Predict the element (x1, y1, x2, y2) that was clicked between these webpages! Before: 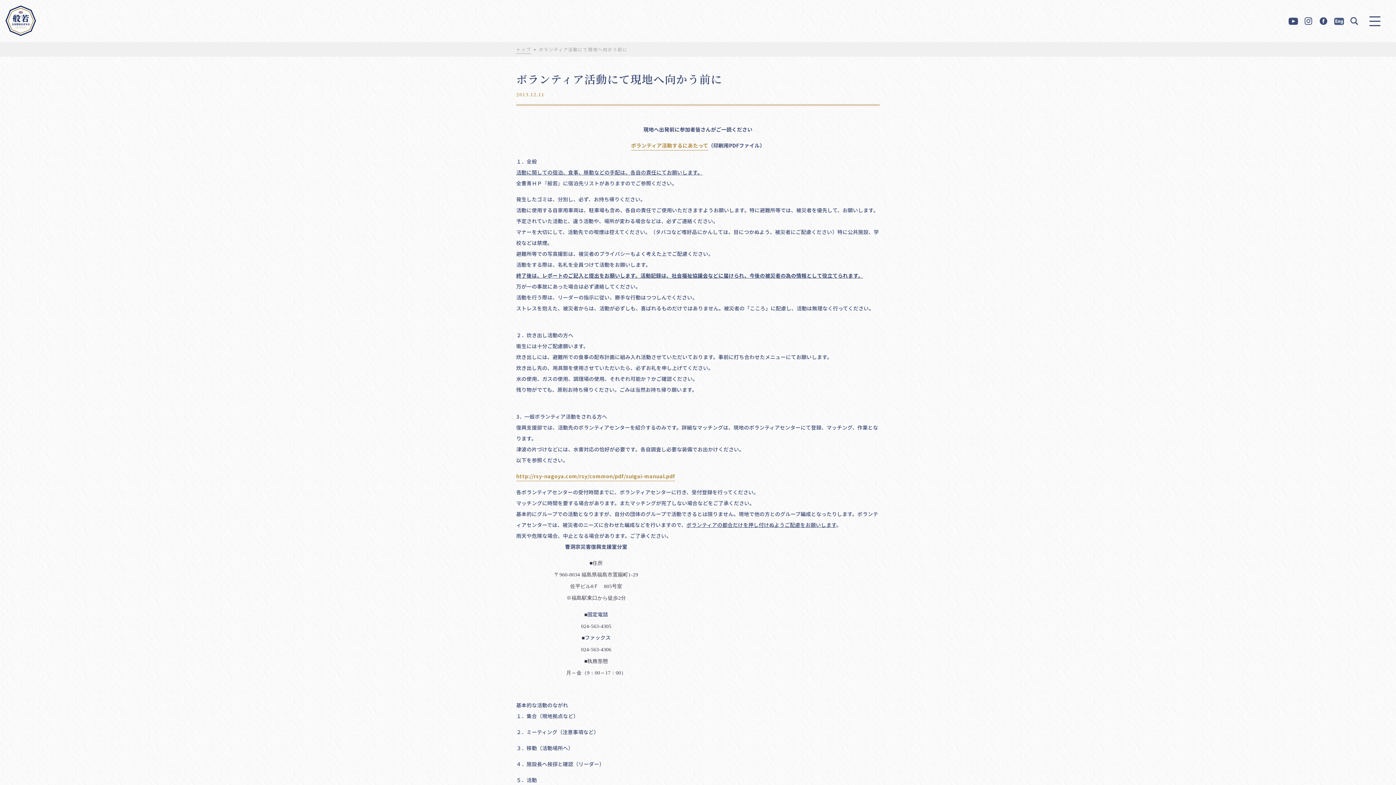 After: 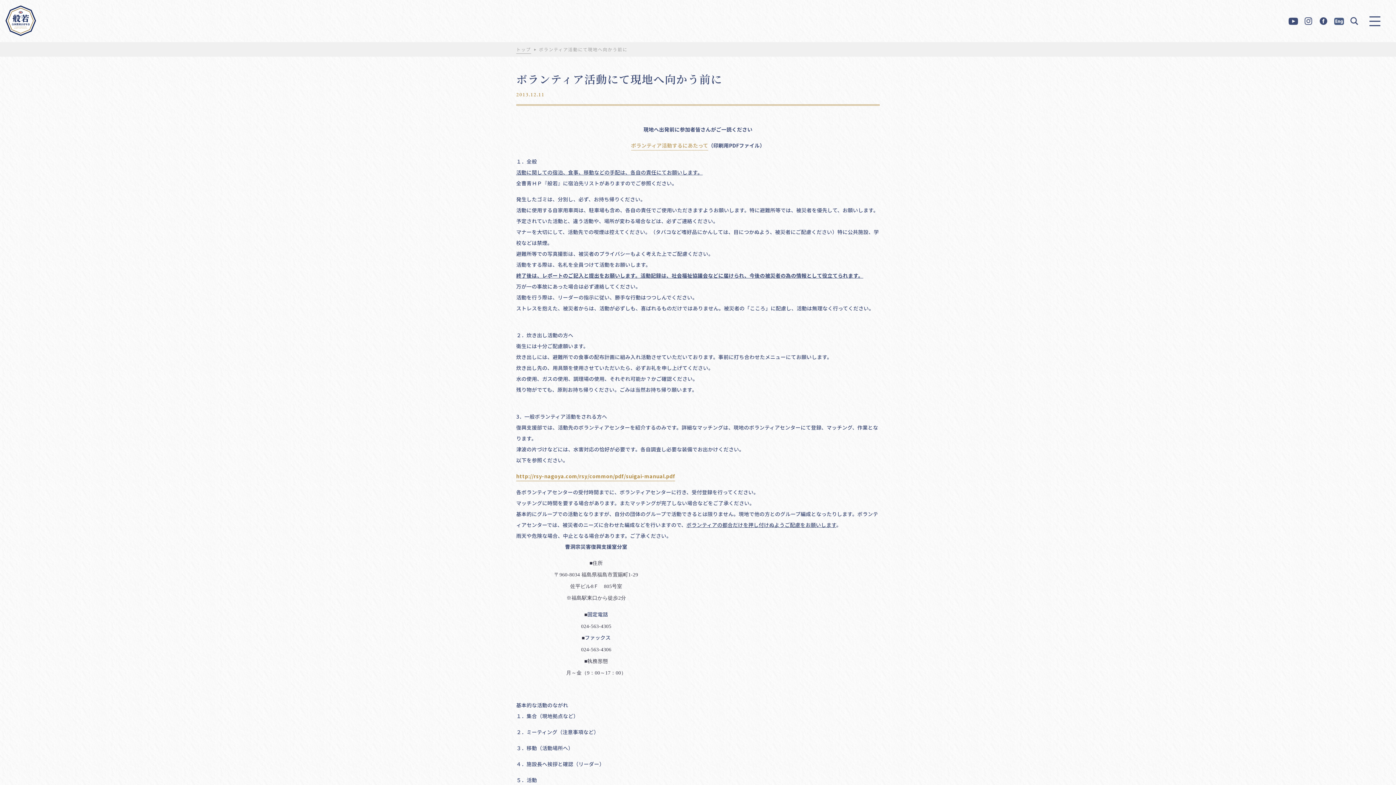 Action: label: ボランティア活動するにあたって bbox: (631, 141, 708, 150)